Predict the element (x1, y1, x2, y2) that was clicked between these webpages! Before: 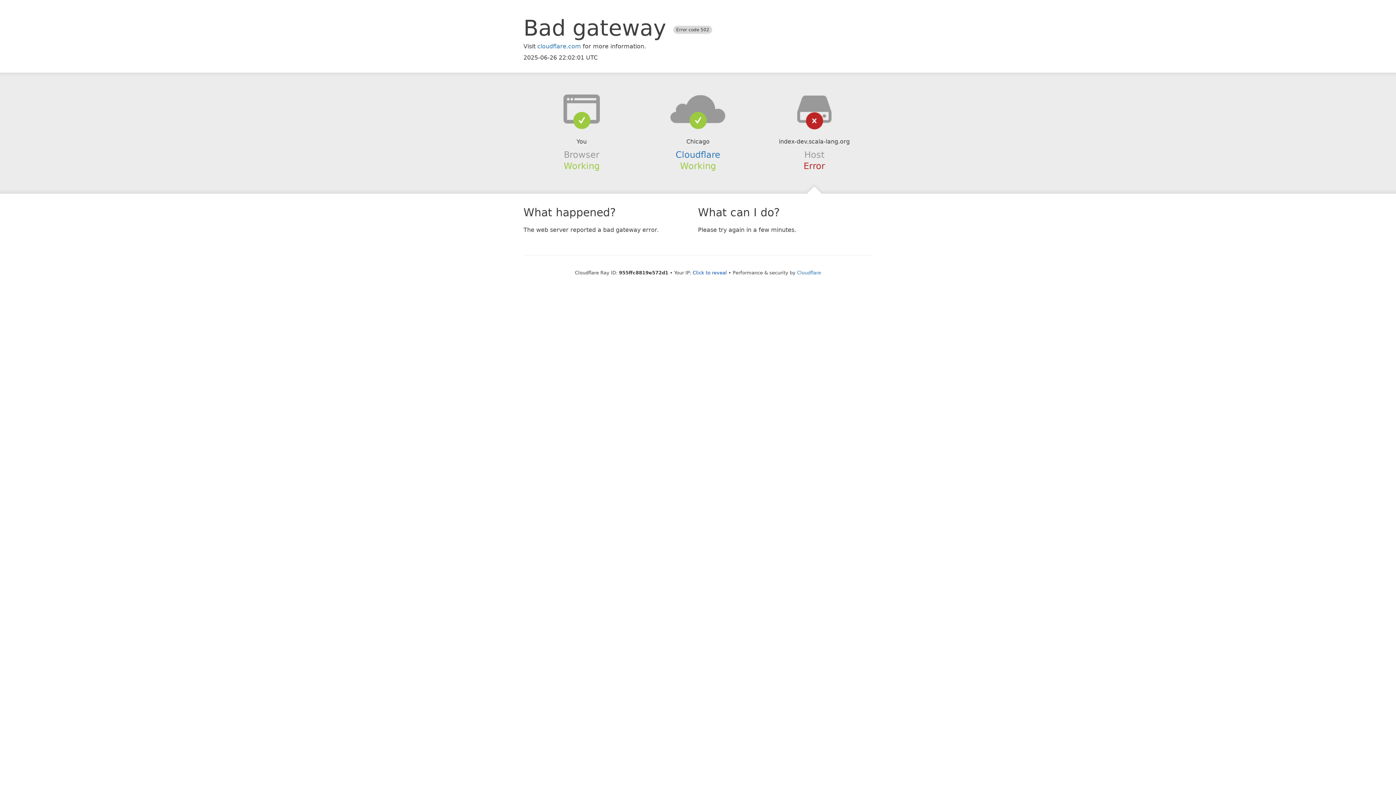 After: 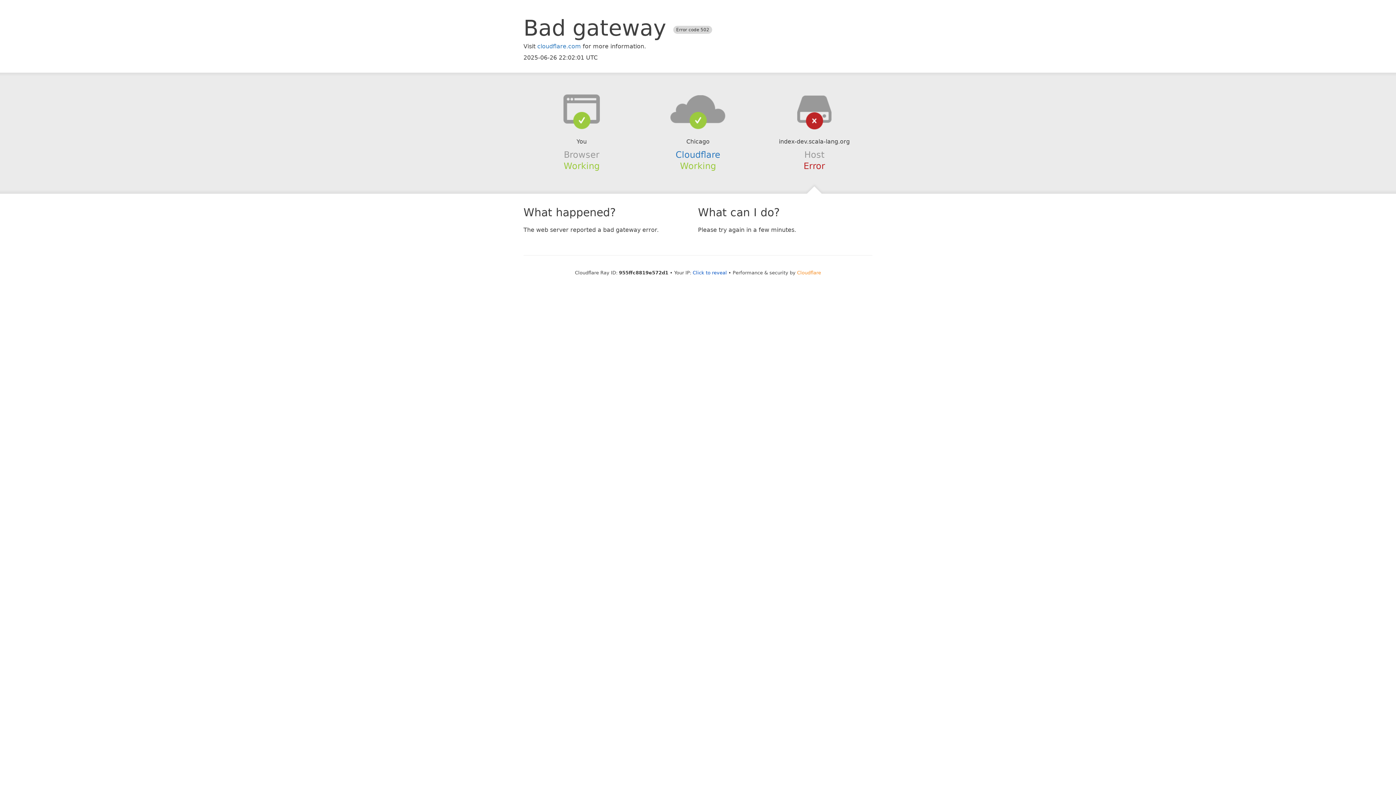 Action: bbox: (797, 270, 821, 275) label: Cloudflare